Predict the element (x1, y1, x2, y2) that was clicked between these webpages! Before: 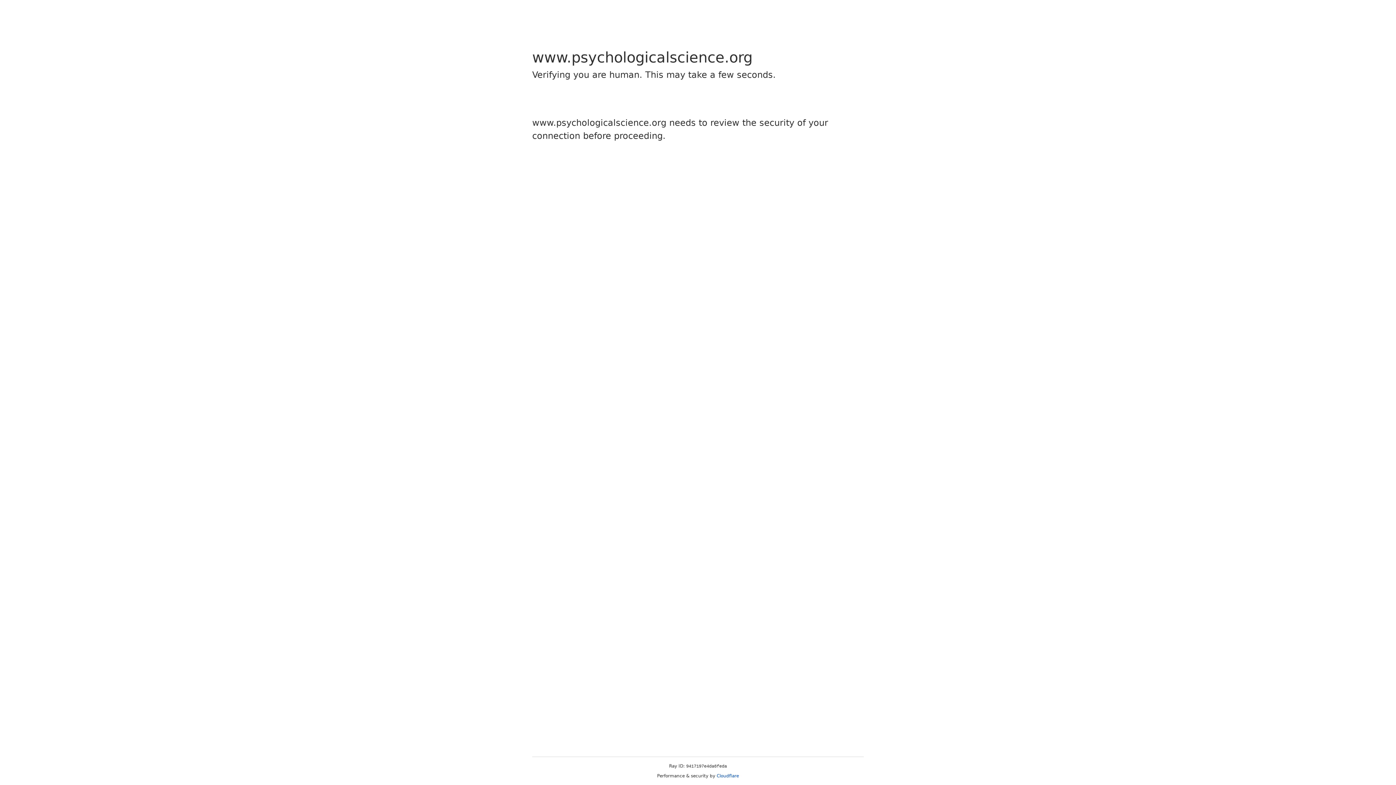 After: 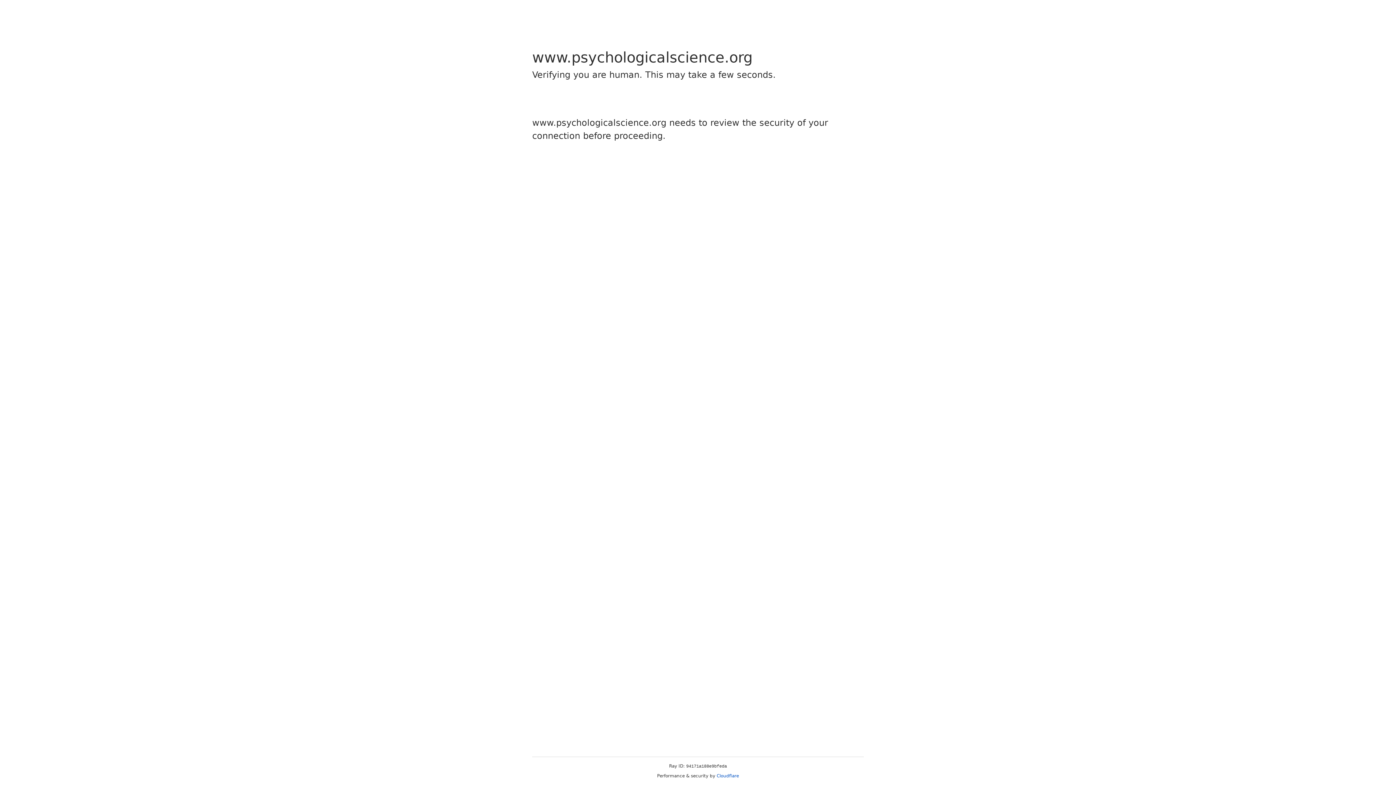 Action: label: Cloudflare bbox: (716, 773, 739, 778)